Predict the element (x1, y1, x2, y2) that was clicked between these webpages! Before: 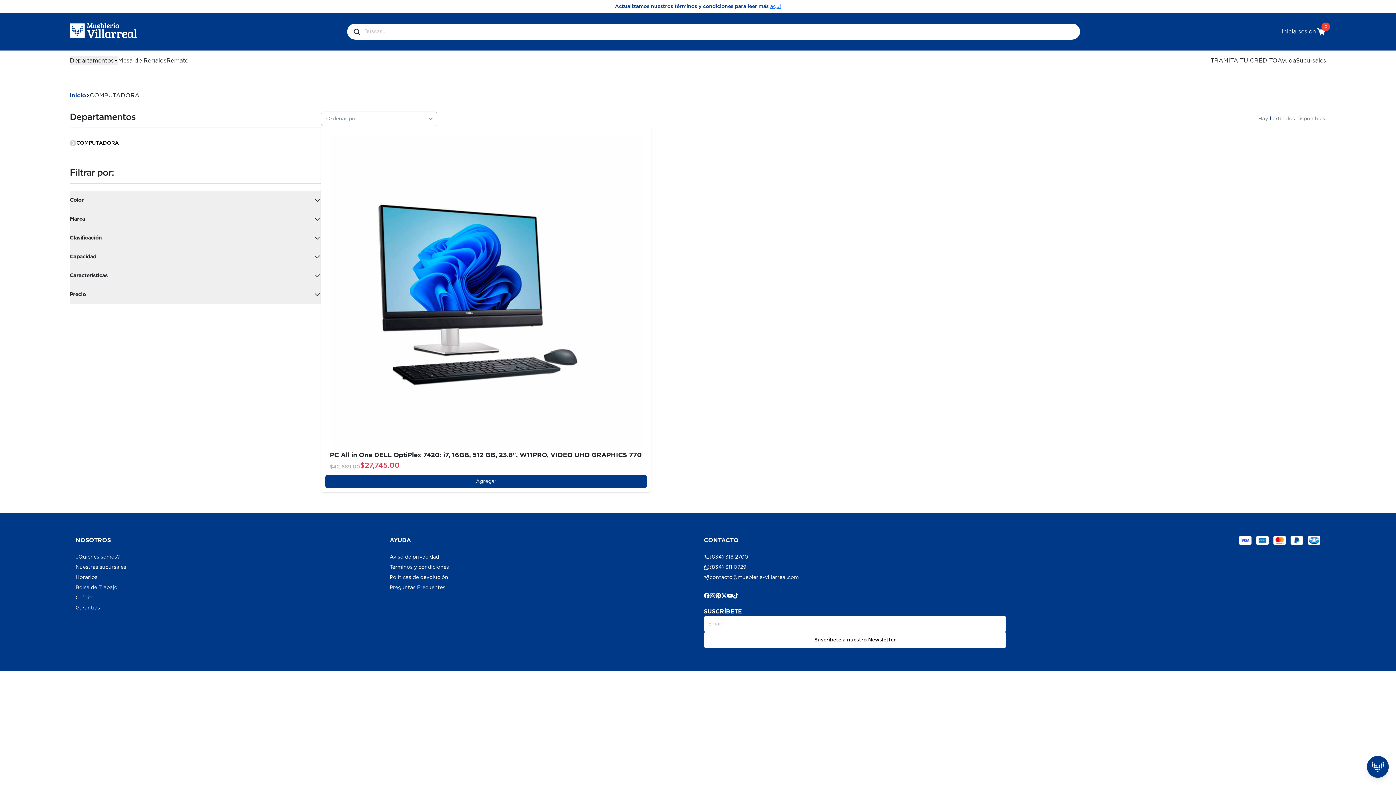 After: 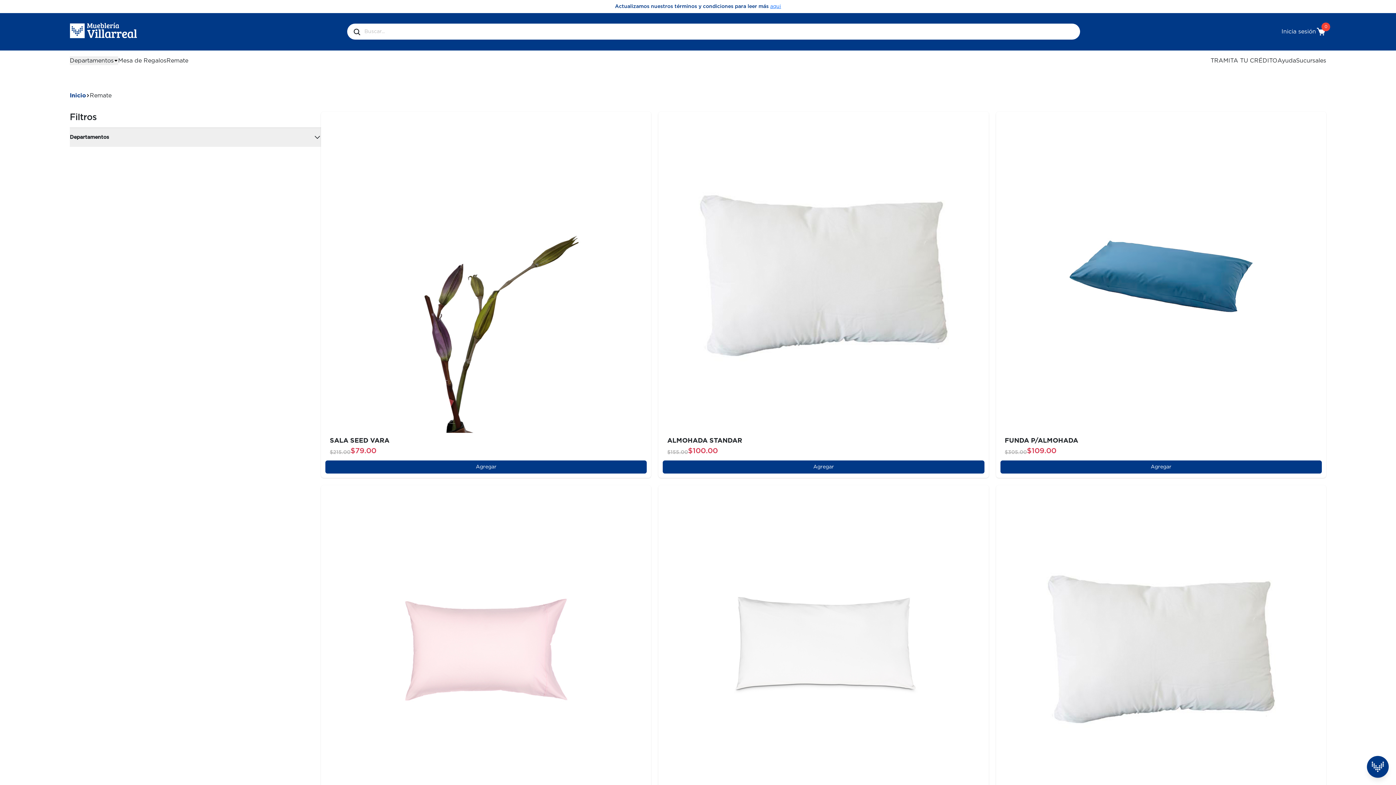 Action: bbox: (166, 56, 188, 64) label: Remate